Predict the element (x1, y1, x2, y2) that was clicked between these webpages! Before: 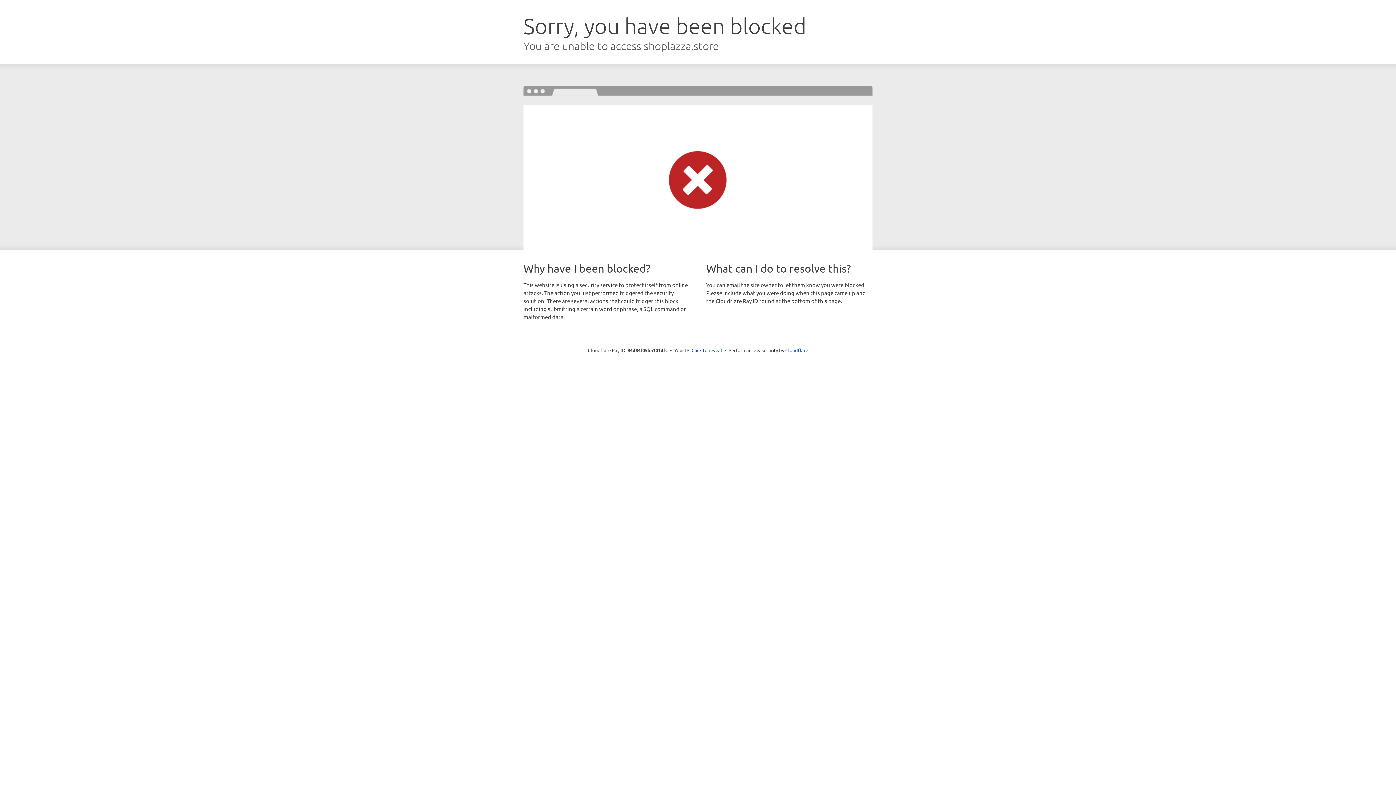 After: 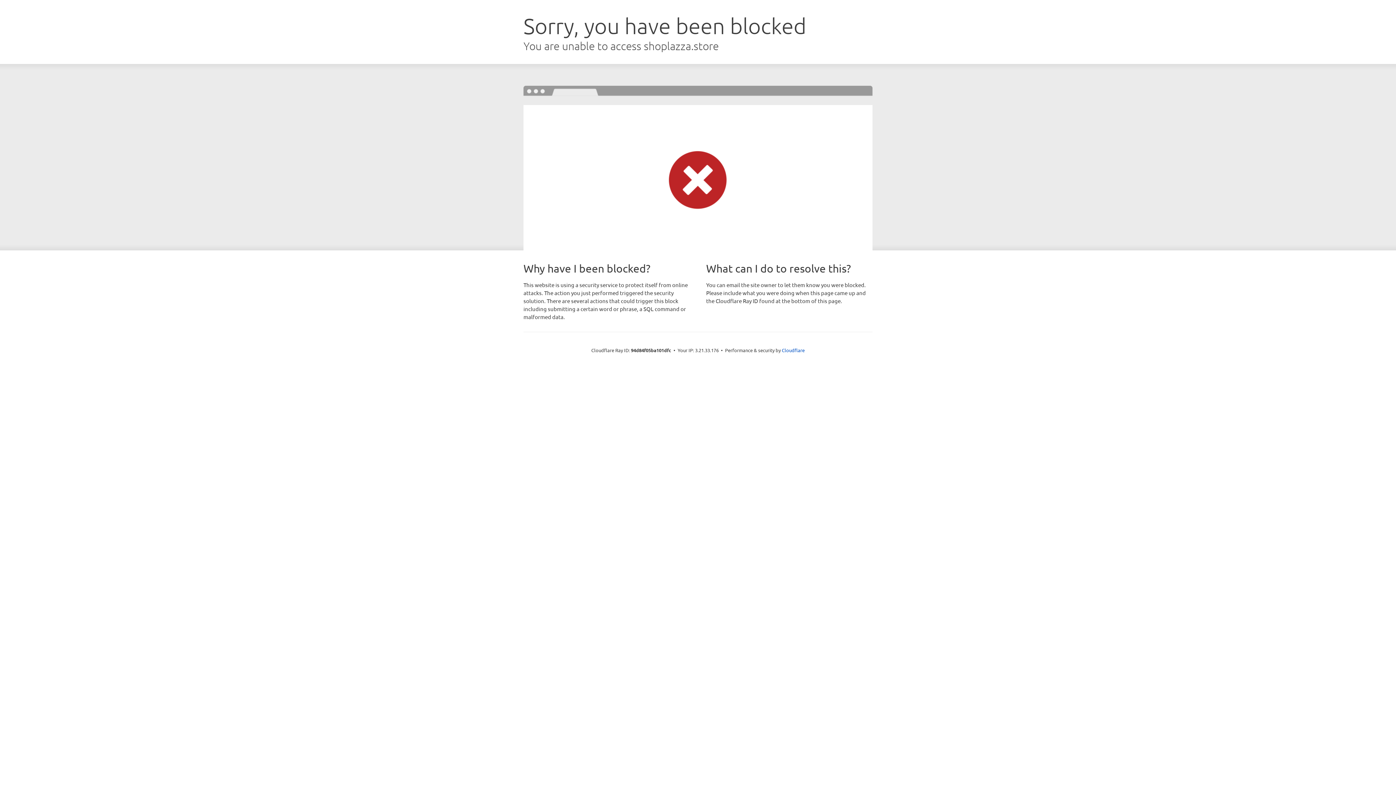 Action: label: Click to reveal bbox: (691, 346, 722, 353)